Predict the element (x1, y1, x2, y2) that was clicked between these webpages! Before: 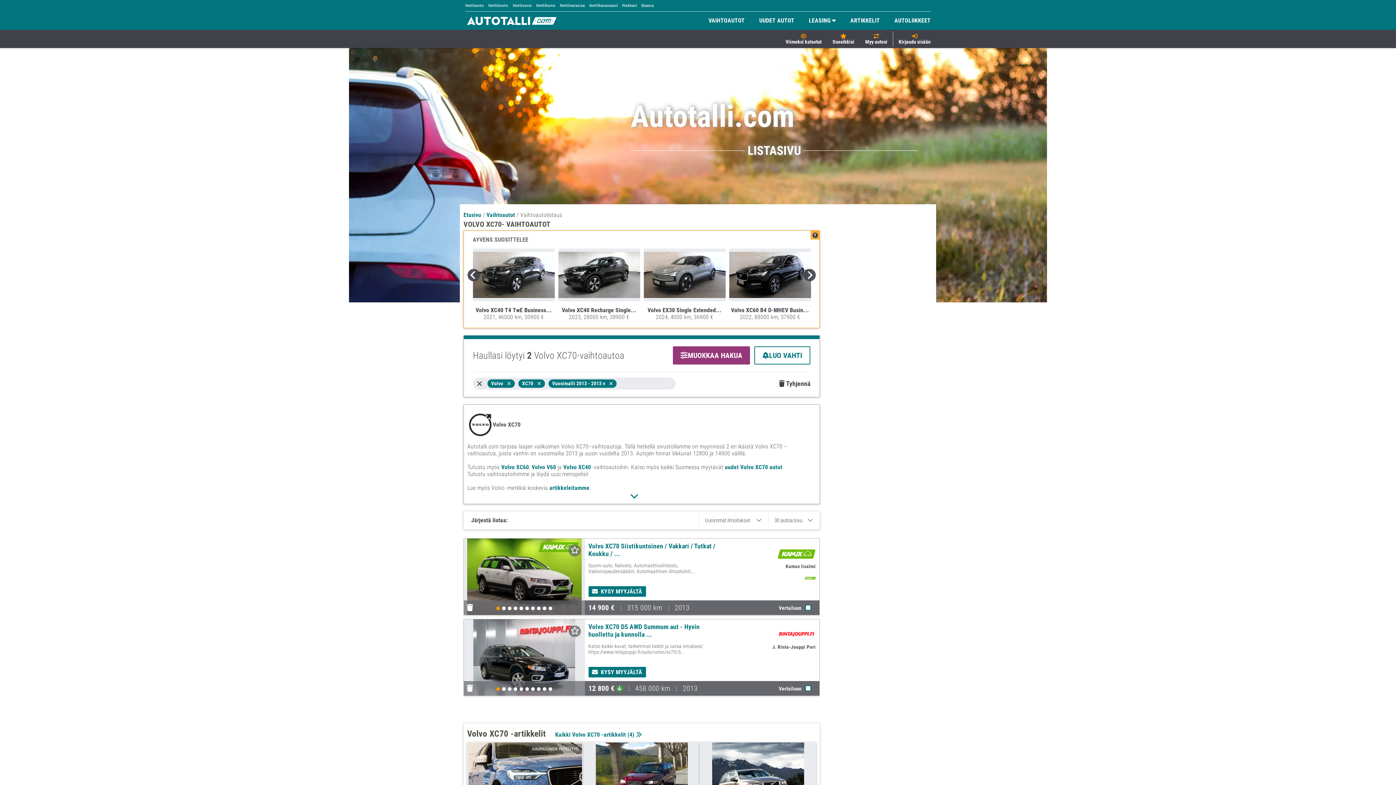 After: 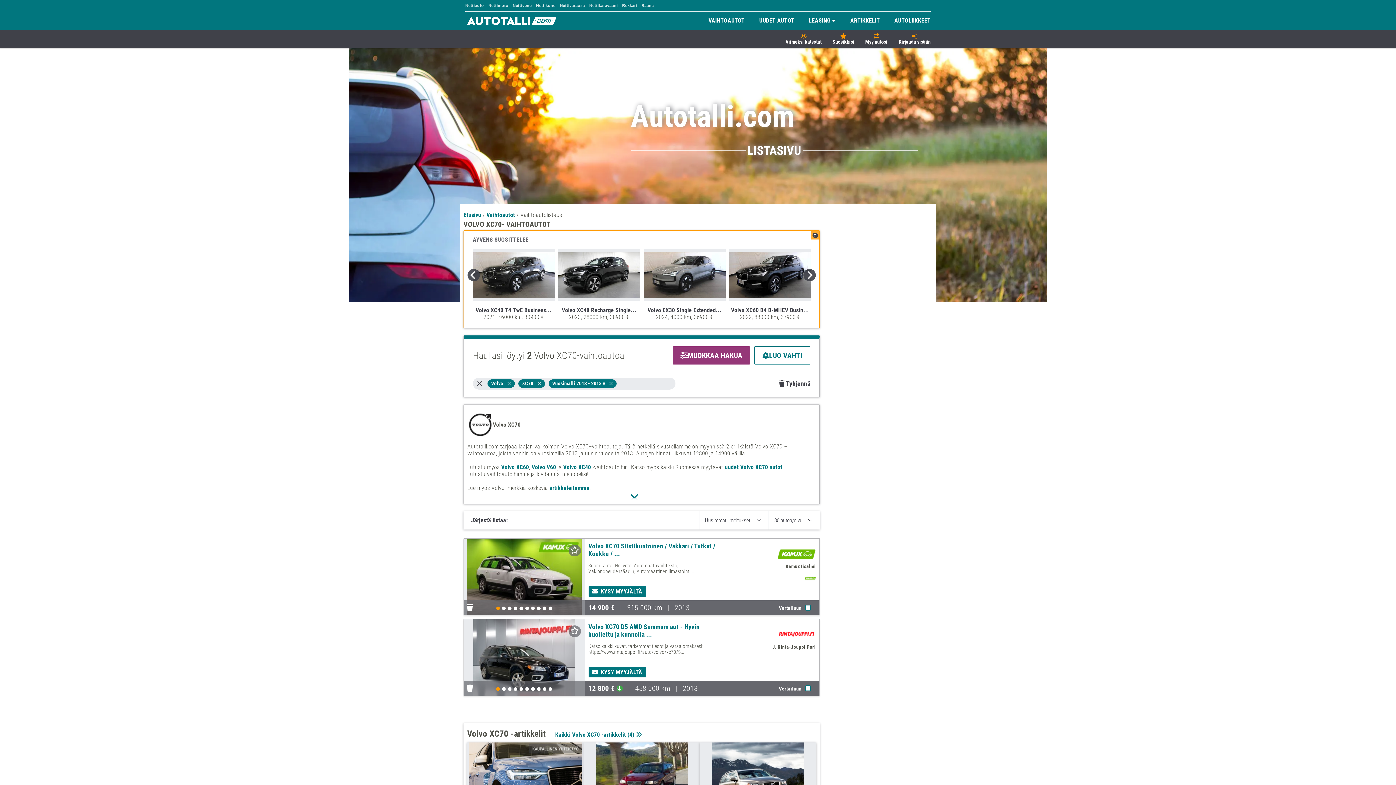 Action: bbox: (467, 412, 493, 437)